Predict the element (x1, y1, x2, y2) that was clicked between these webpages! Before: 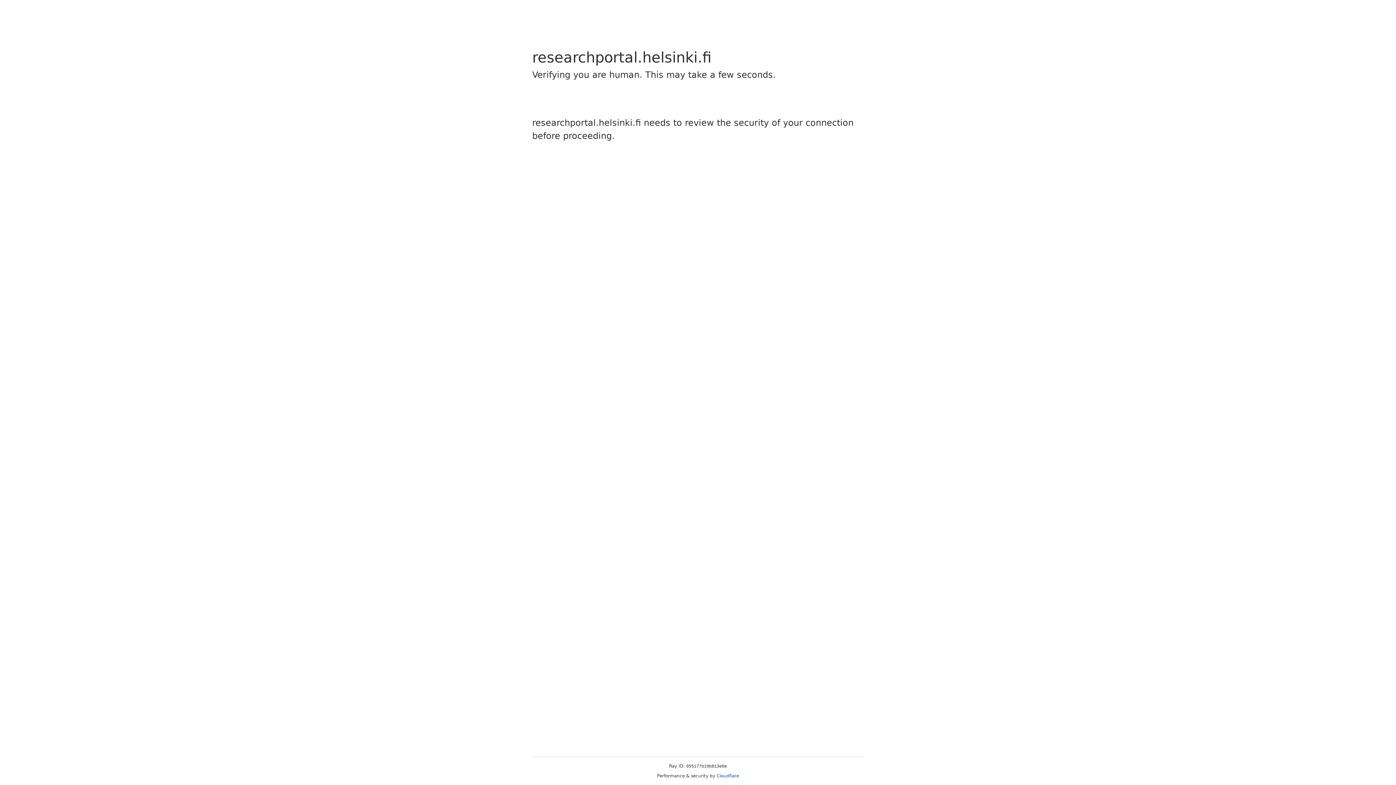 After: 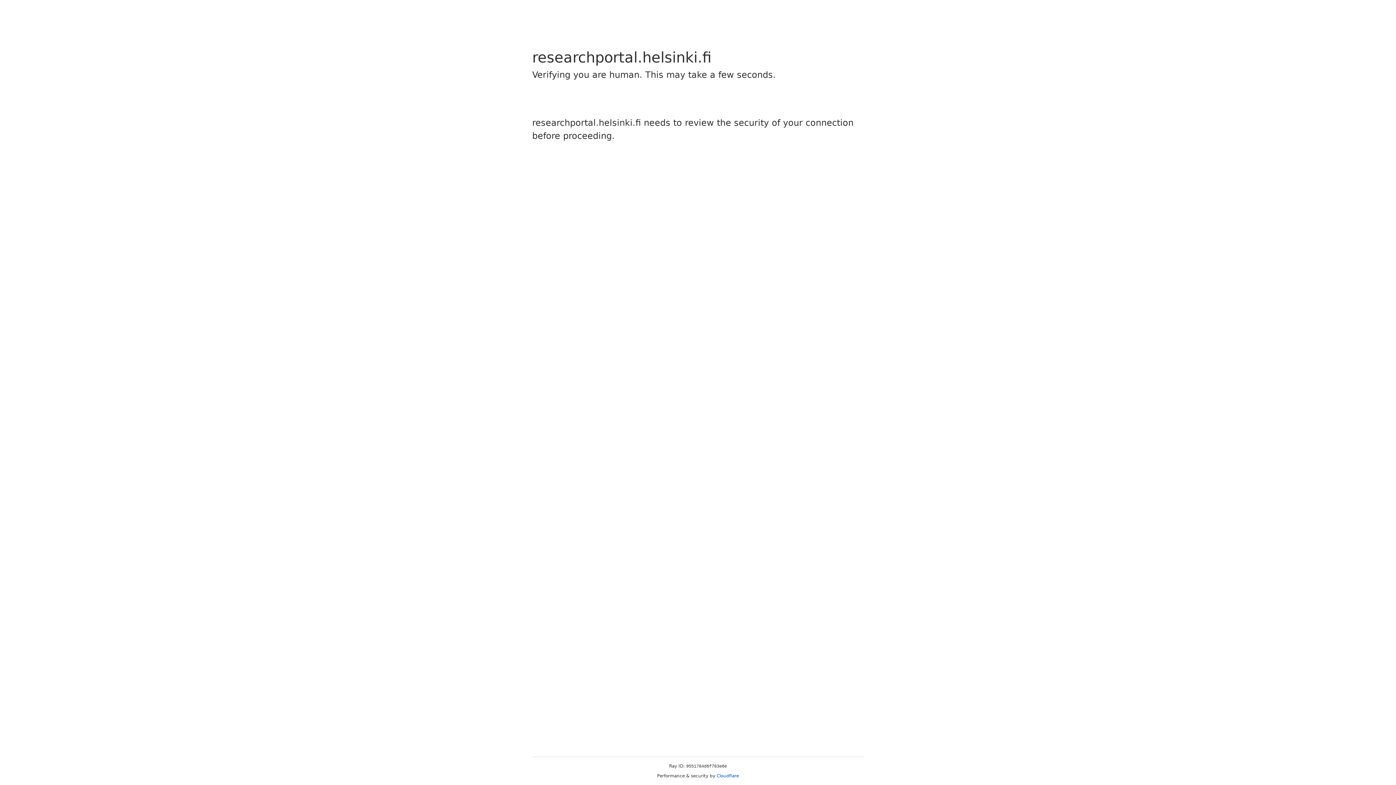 Action: bbox: (716, 773, 739, 778) label: Cloudflare